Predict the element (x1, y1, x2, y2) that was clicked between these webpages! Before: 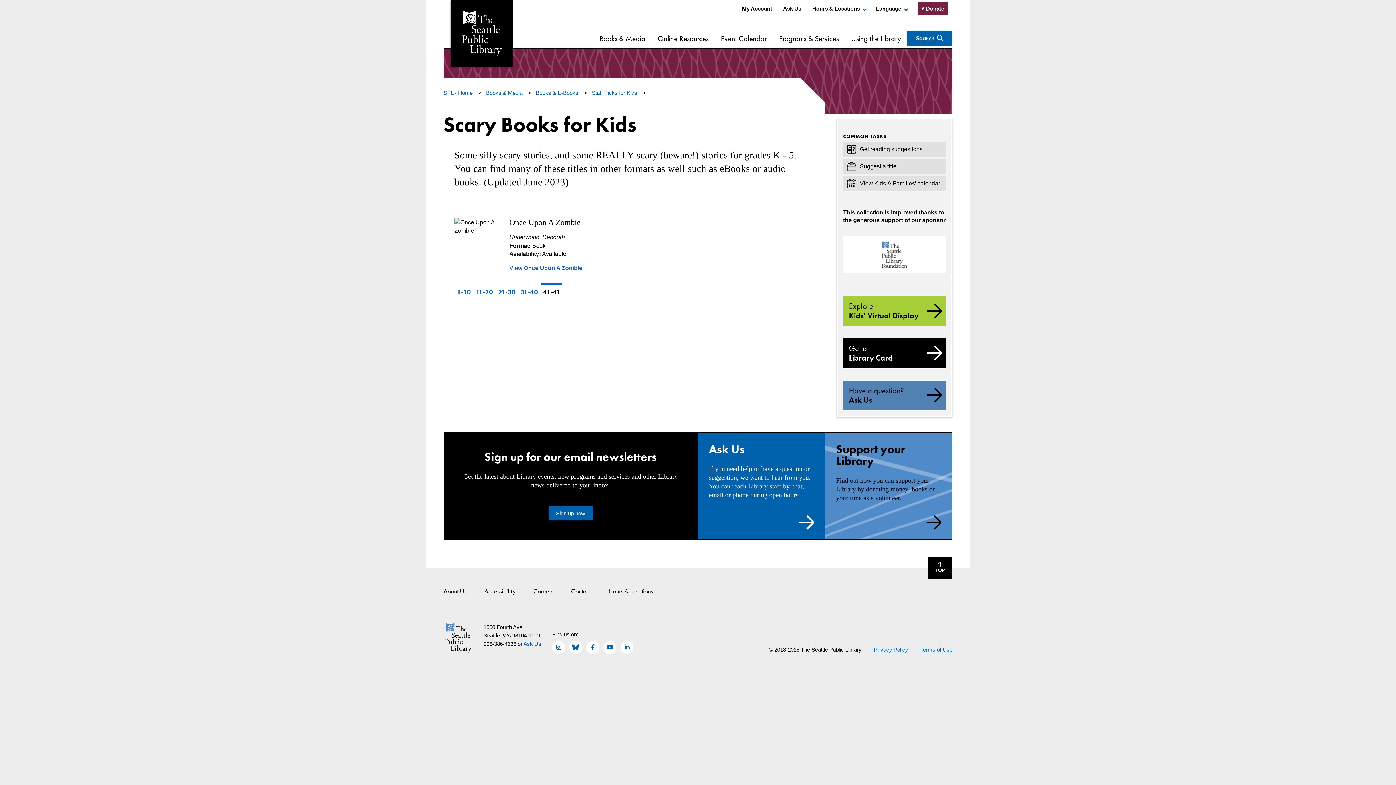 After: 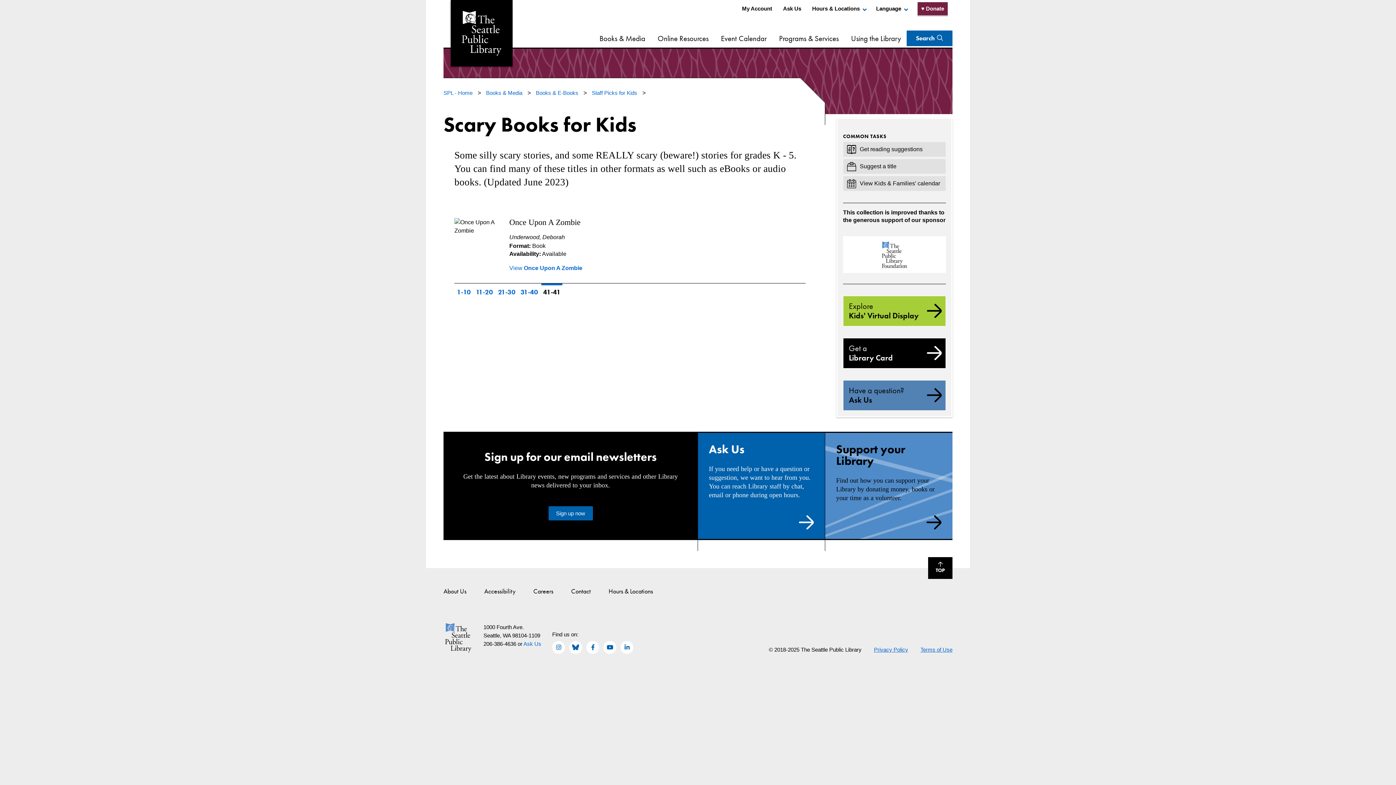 Action: bbox: (916, 0, 949, 17) label: ♥ Donate